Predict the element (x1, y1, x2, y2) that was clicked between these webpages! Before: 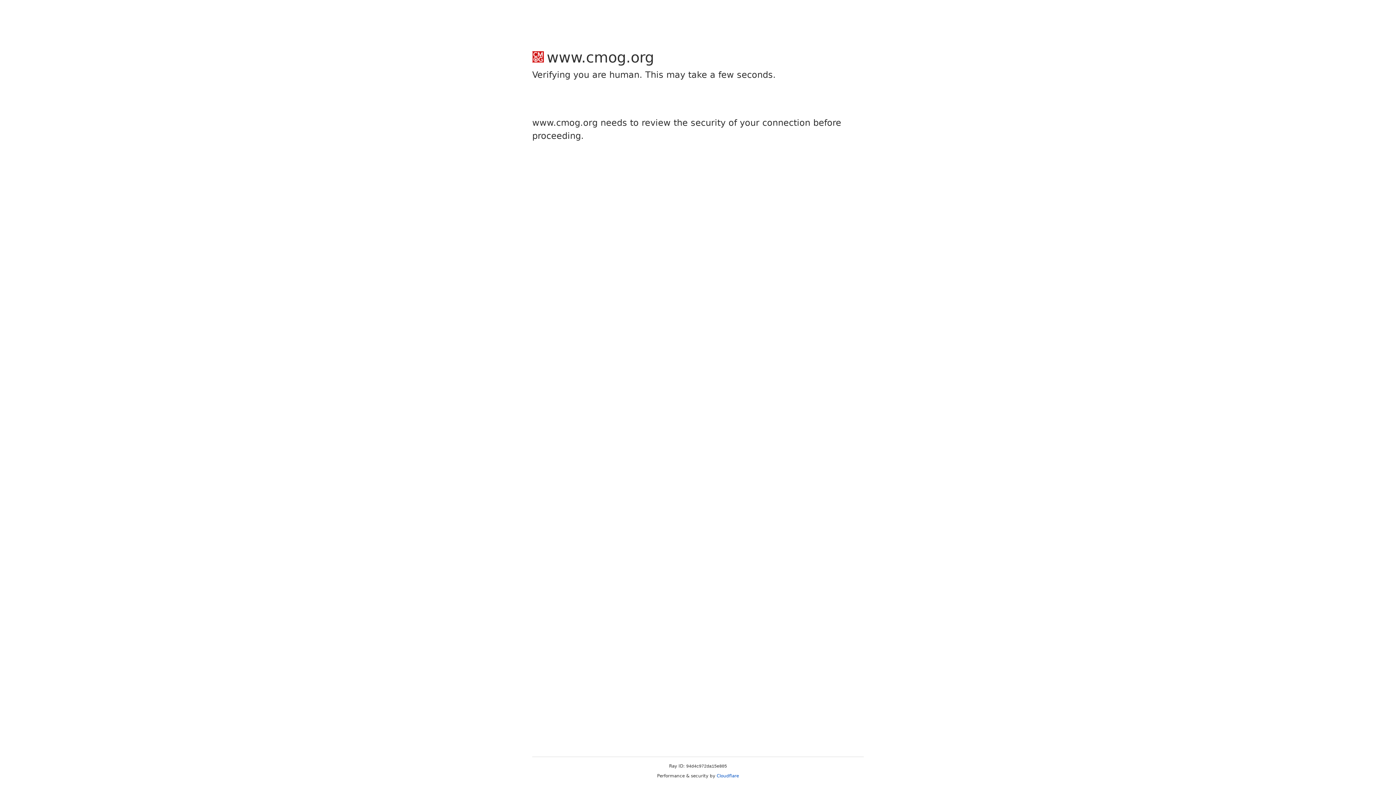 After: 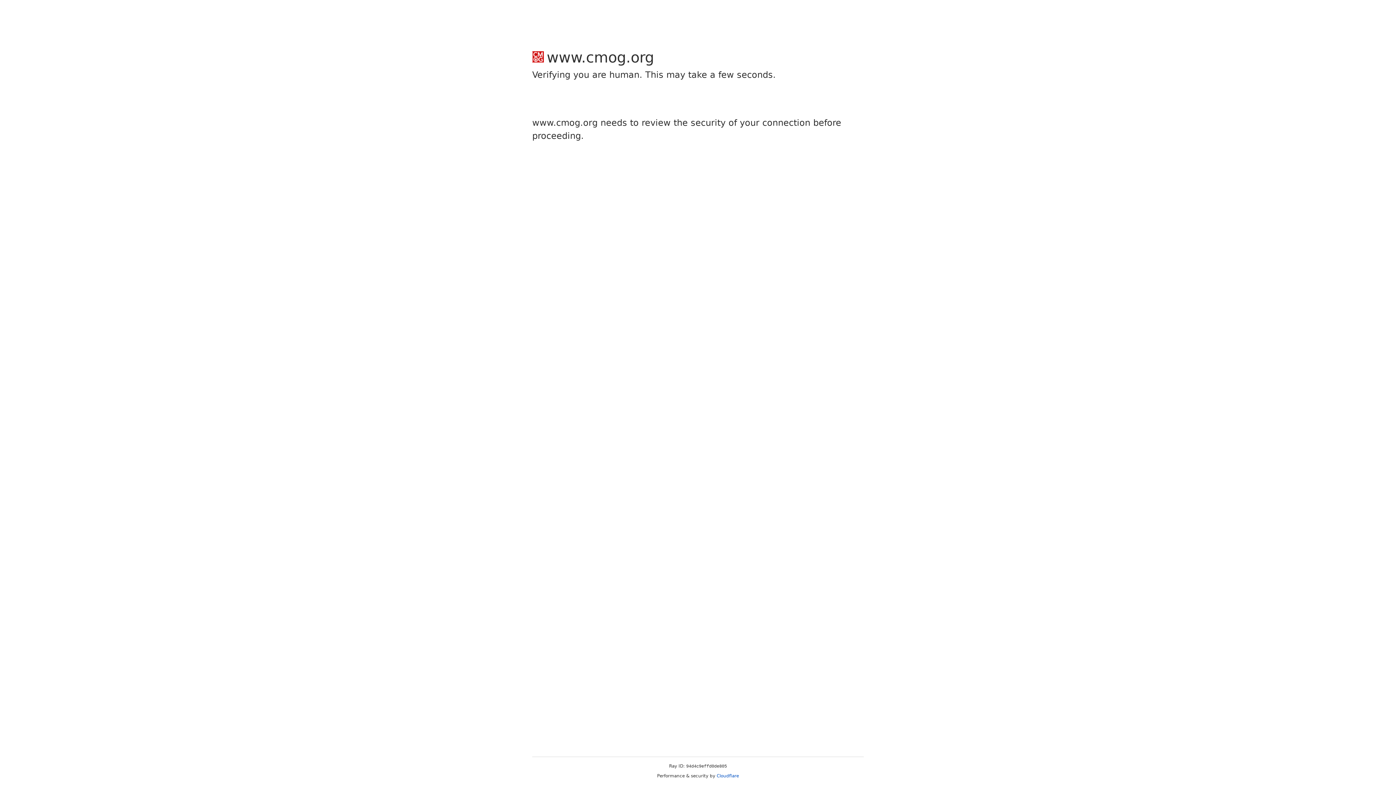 Action: bbox: (716, 773, 739, 778) label: Cloudflare